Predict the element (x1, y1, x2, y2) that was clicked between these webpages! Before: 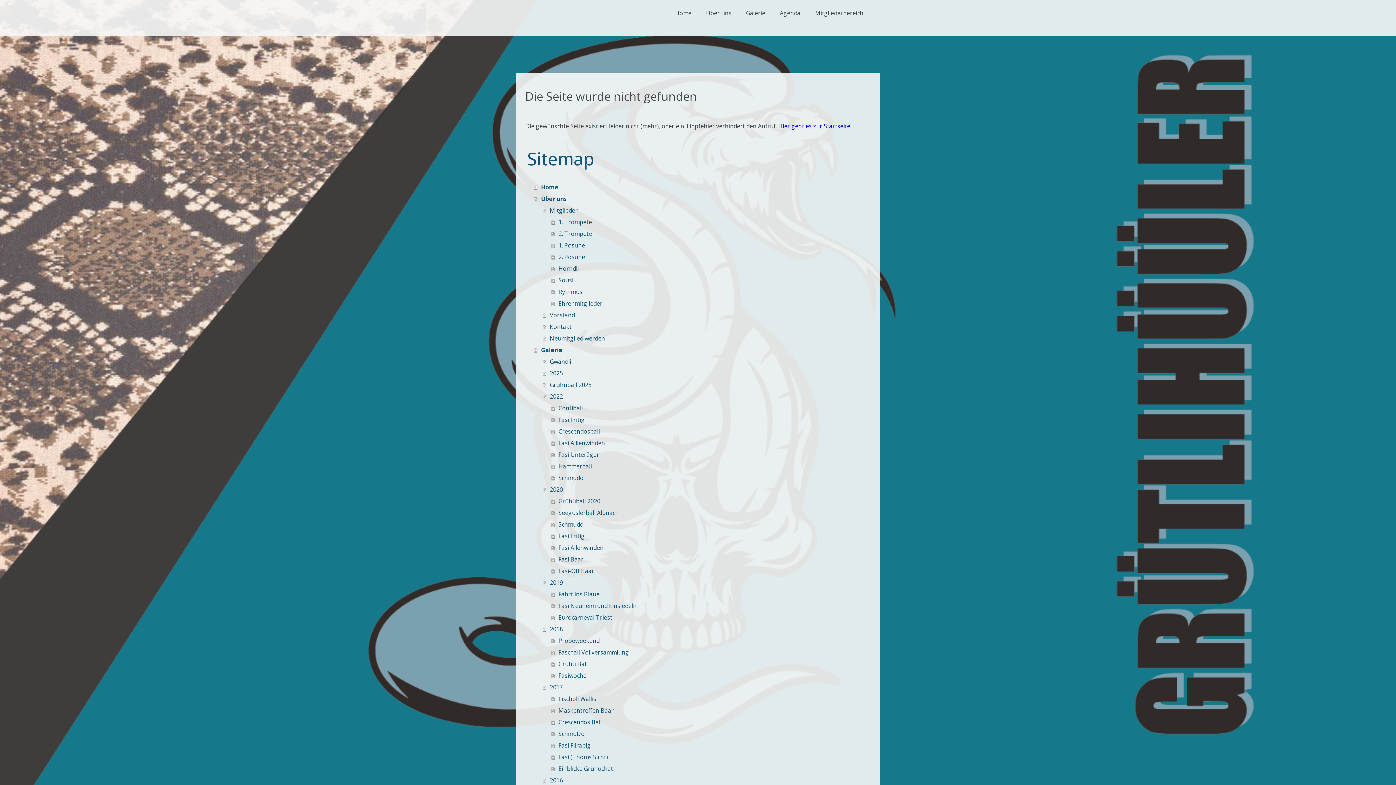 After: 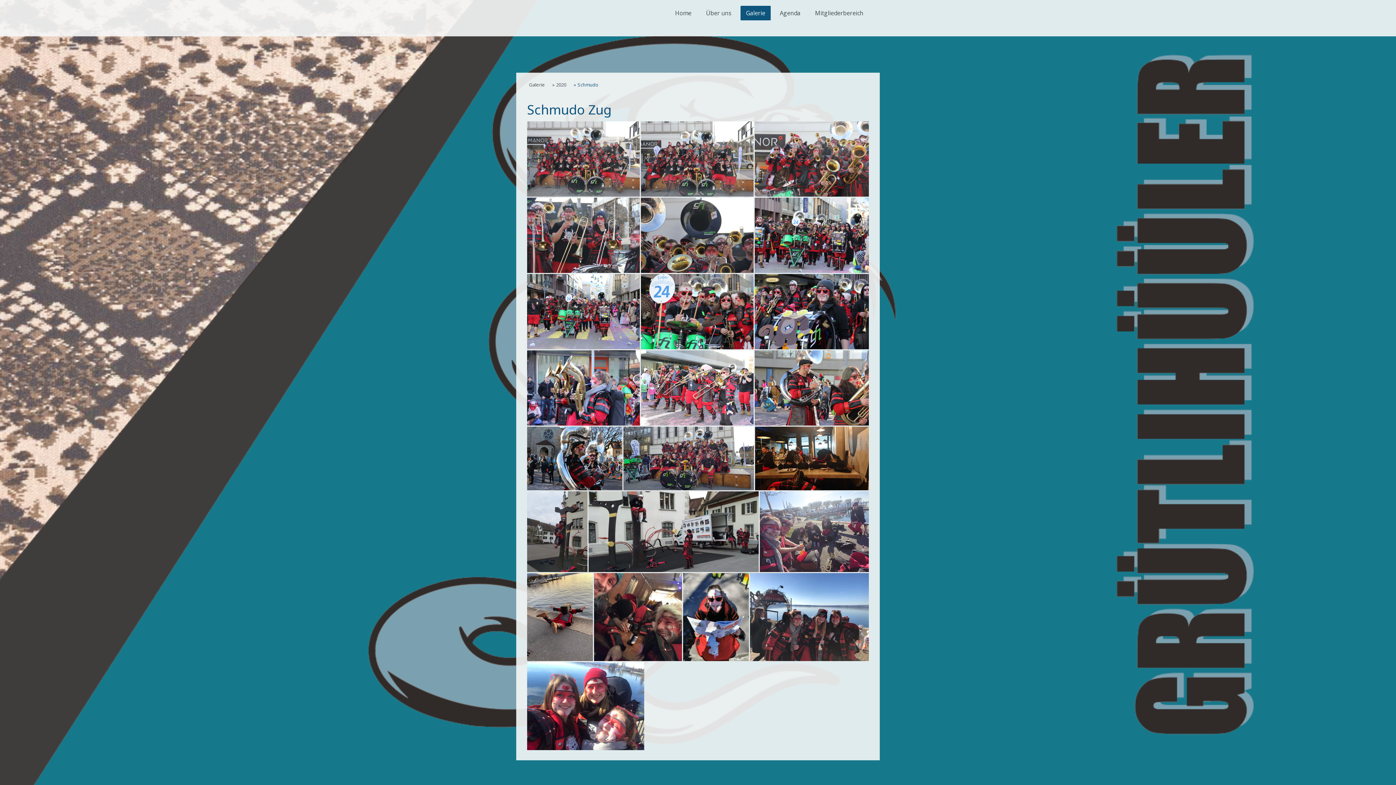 Action: label: Schmudo bbox: (551, 518, 870, 530)